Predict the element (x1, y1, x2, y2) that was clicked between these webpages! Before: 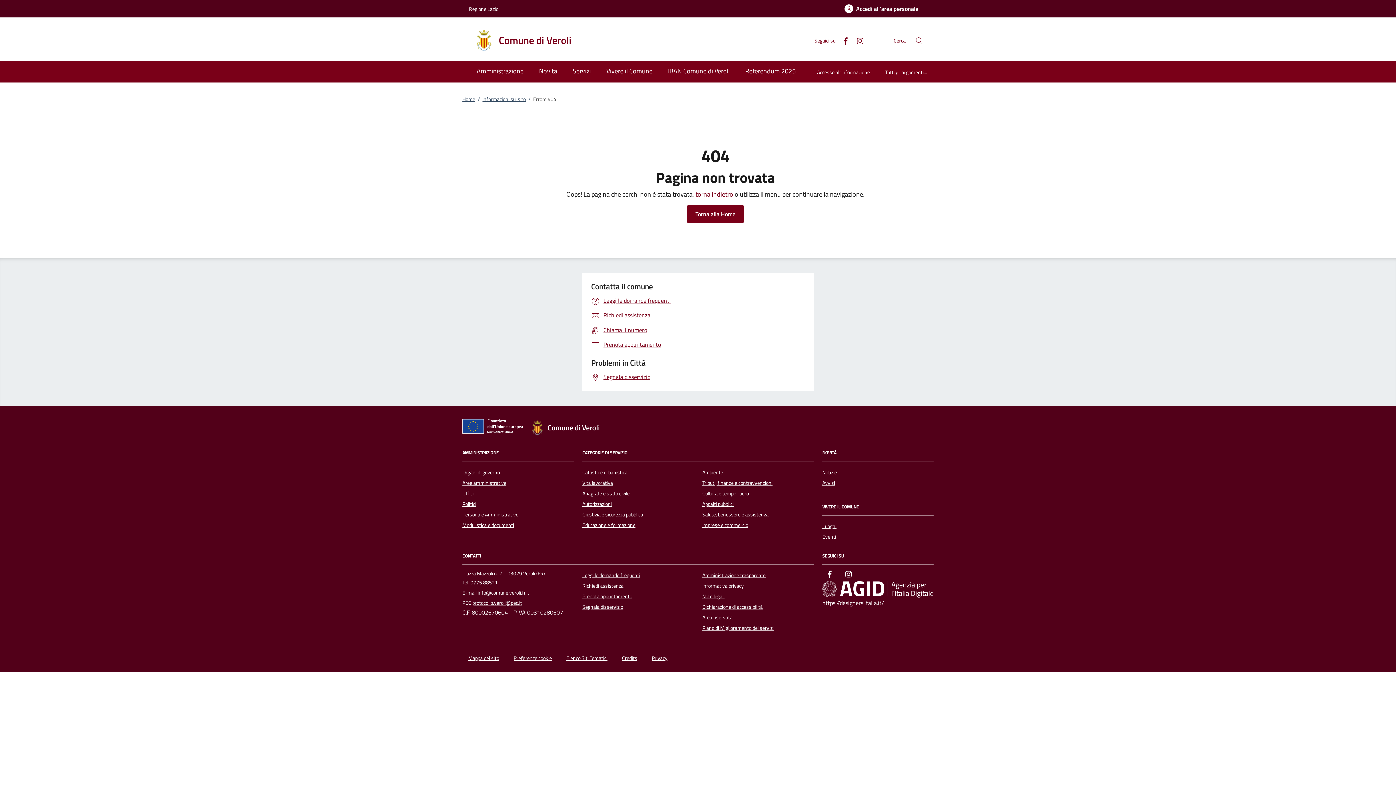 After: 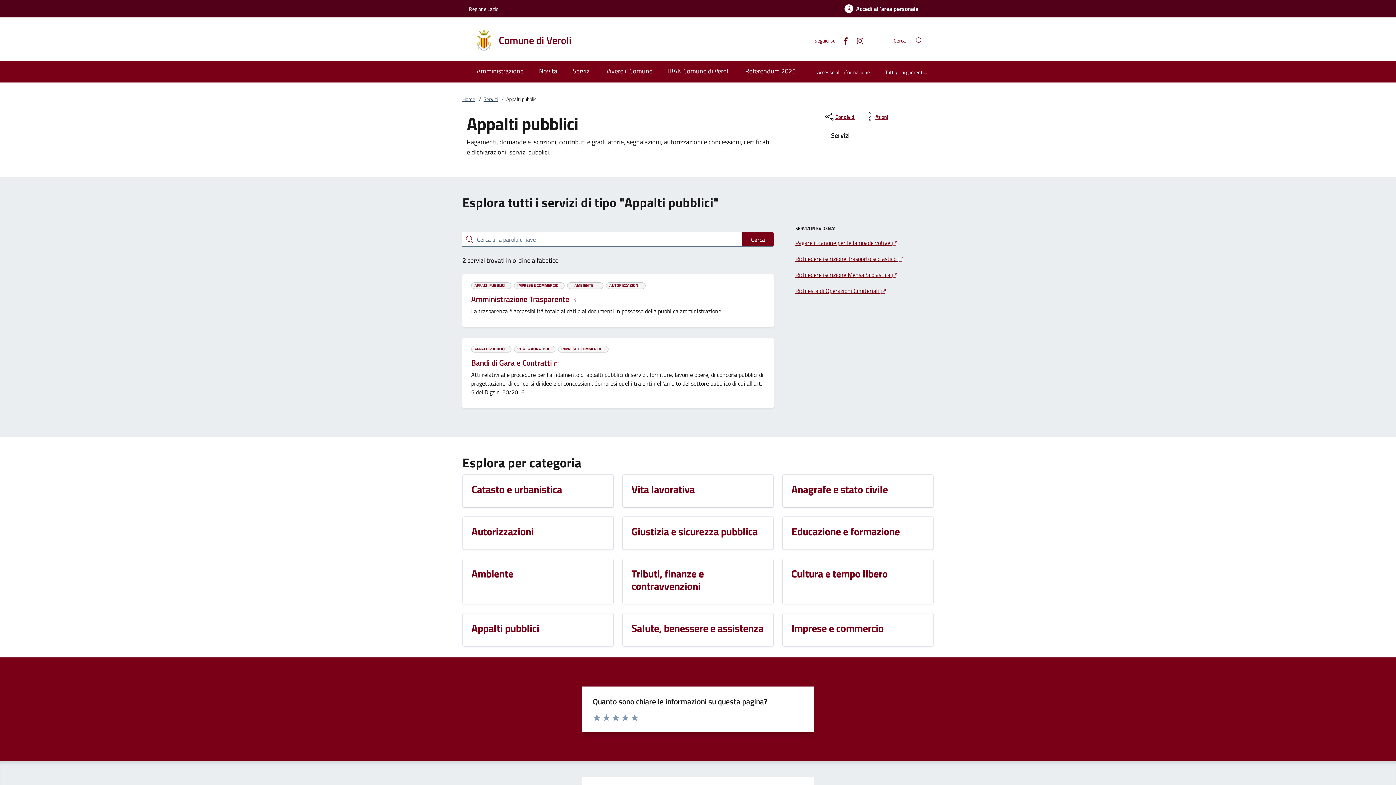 Action: label: Appalti pubblici bbox: (702, 500, 733, 508)